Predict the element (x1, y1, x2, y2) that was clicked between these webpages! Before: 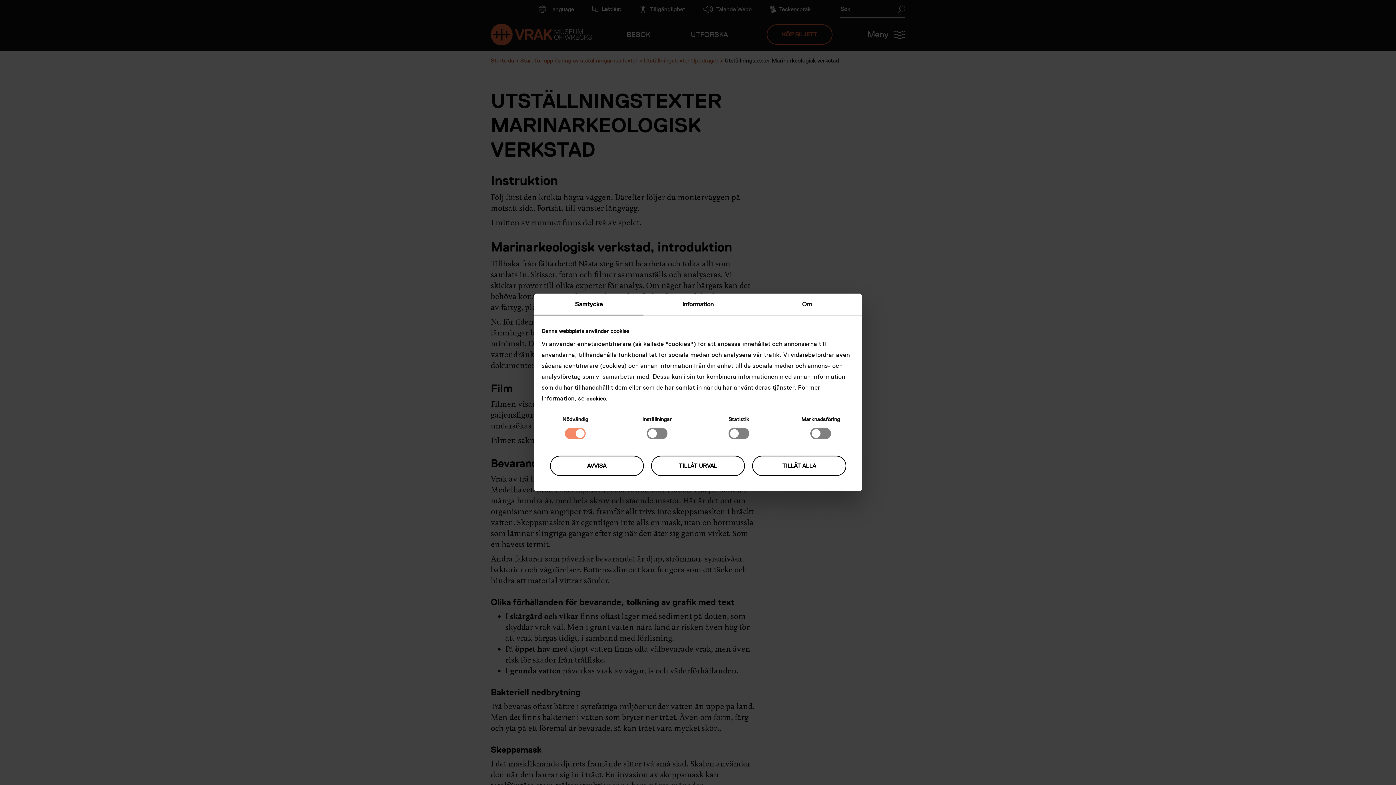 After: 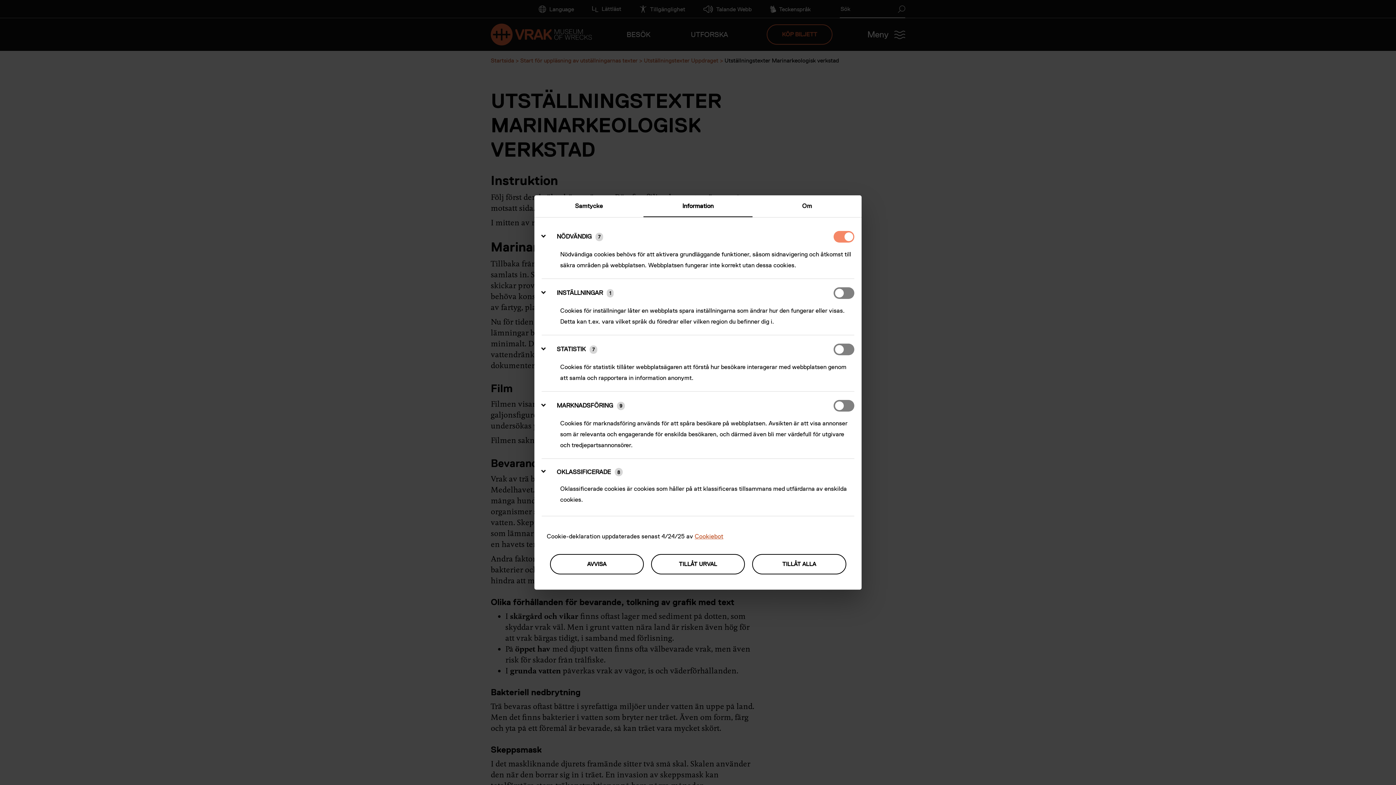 Action: label: Information bbox: (643, 293, 752, 315)